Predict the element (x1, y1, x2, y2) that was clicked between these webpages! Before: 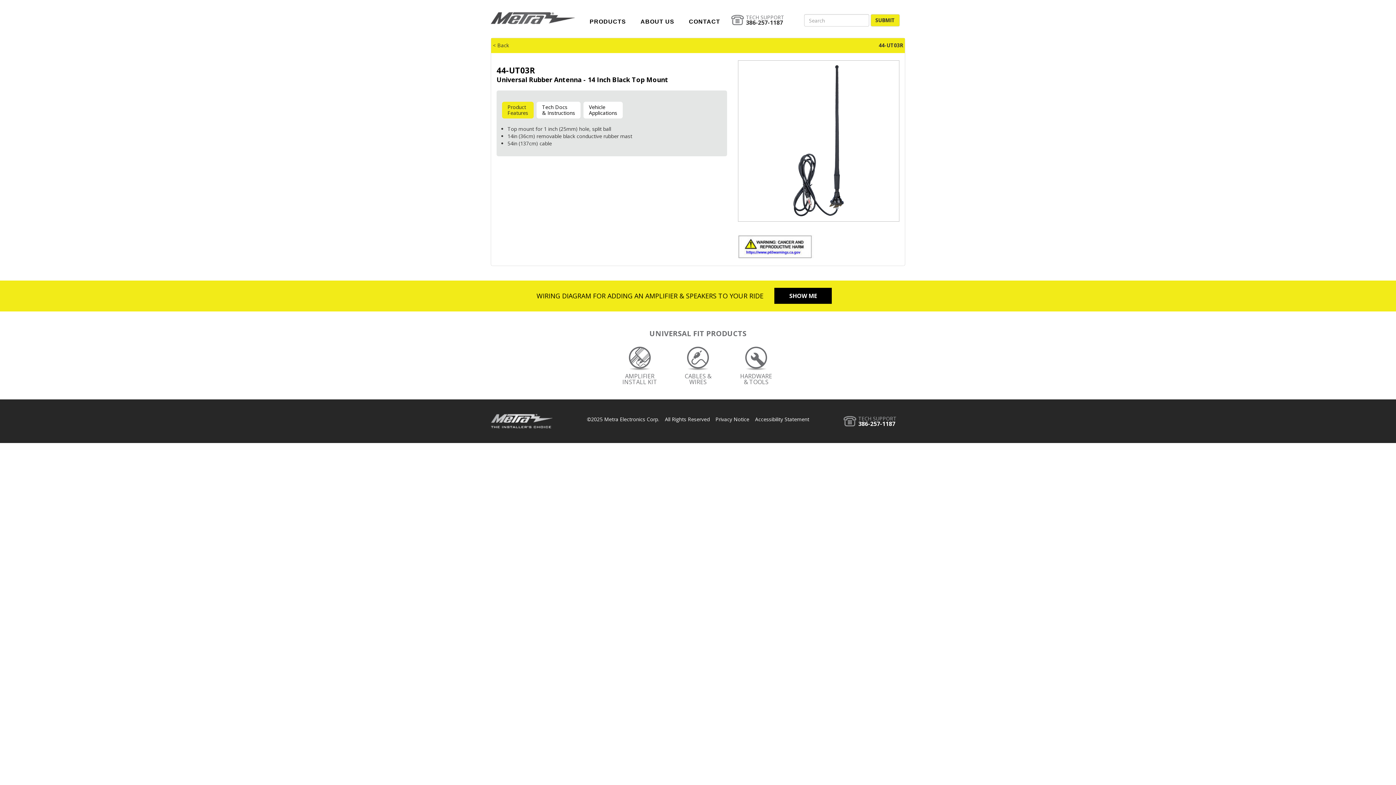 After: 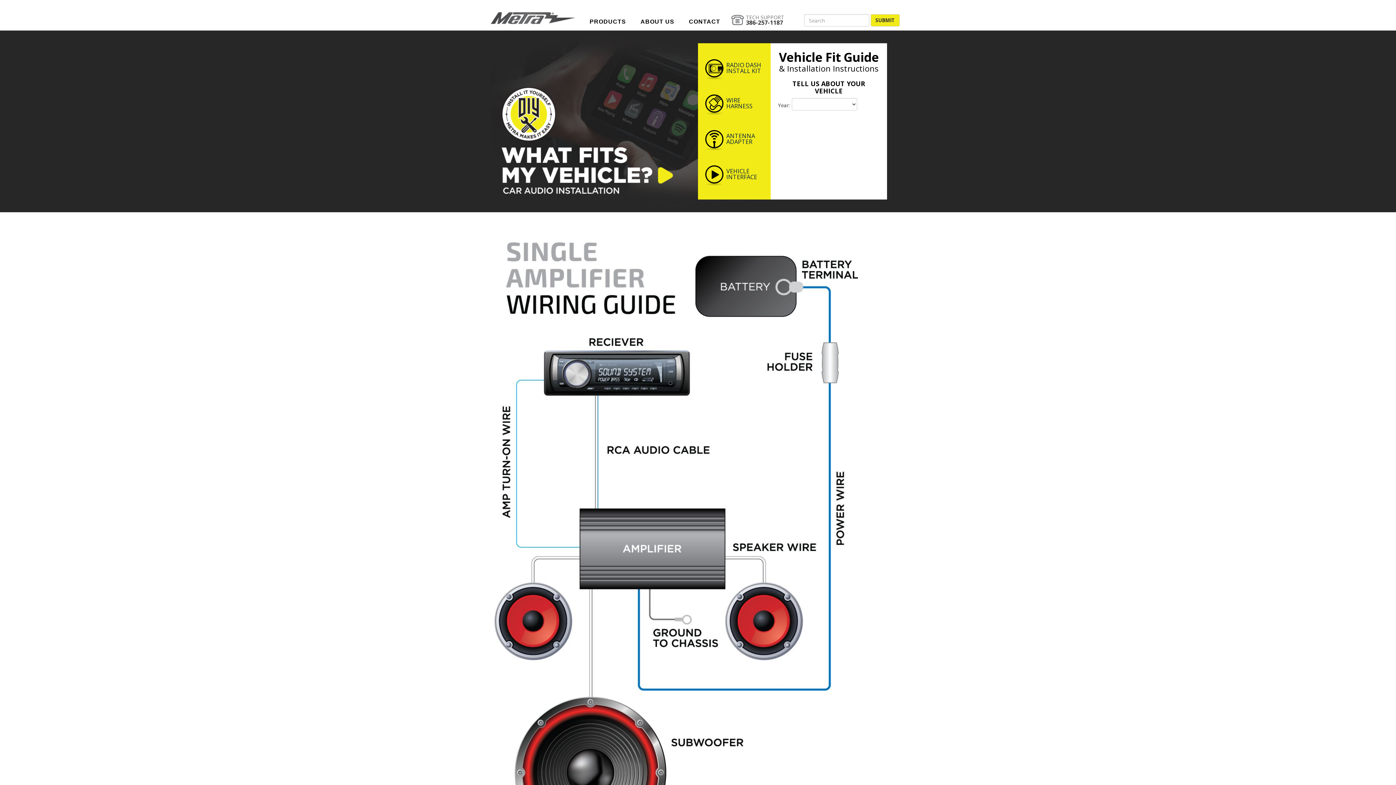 Action: label: SHOW ME bbox: (774, 288, 832, 304)